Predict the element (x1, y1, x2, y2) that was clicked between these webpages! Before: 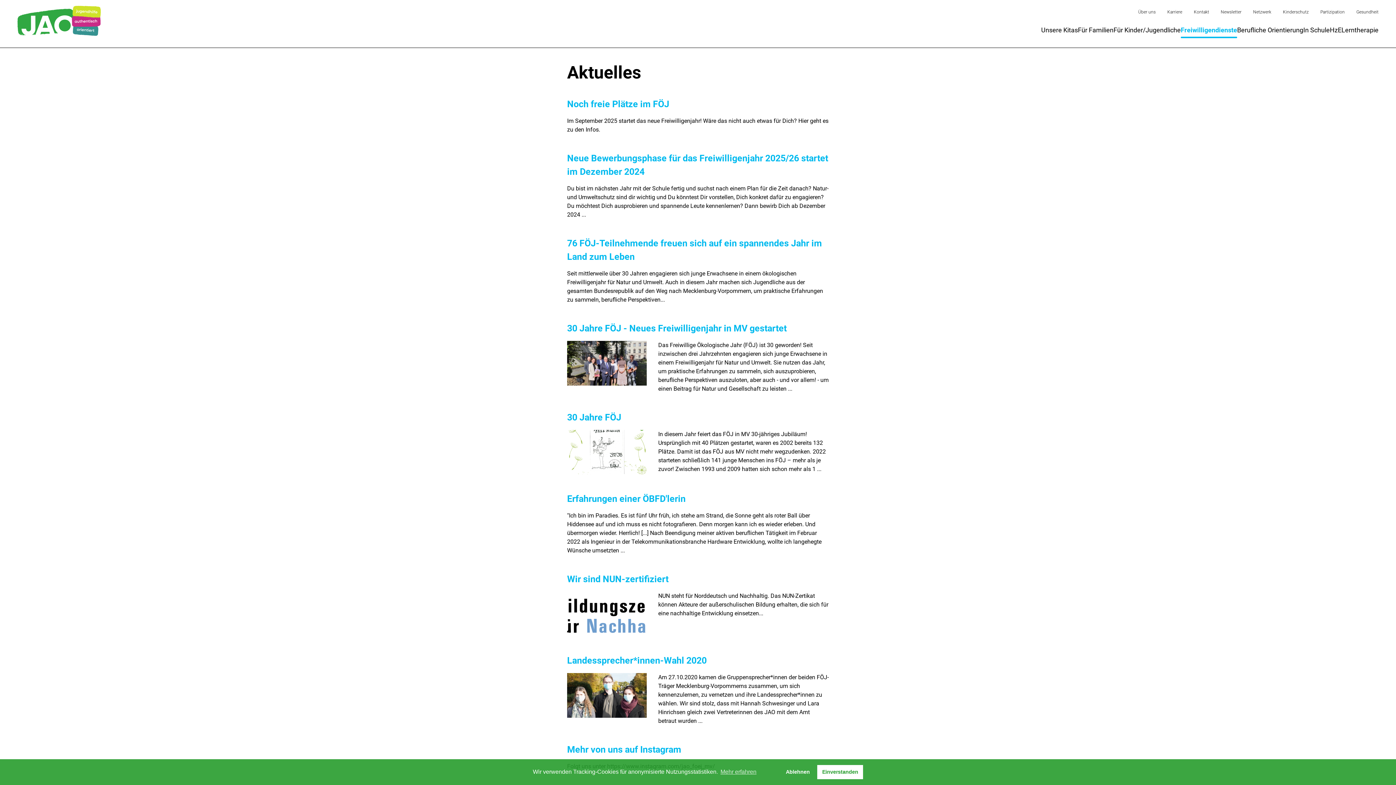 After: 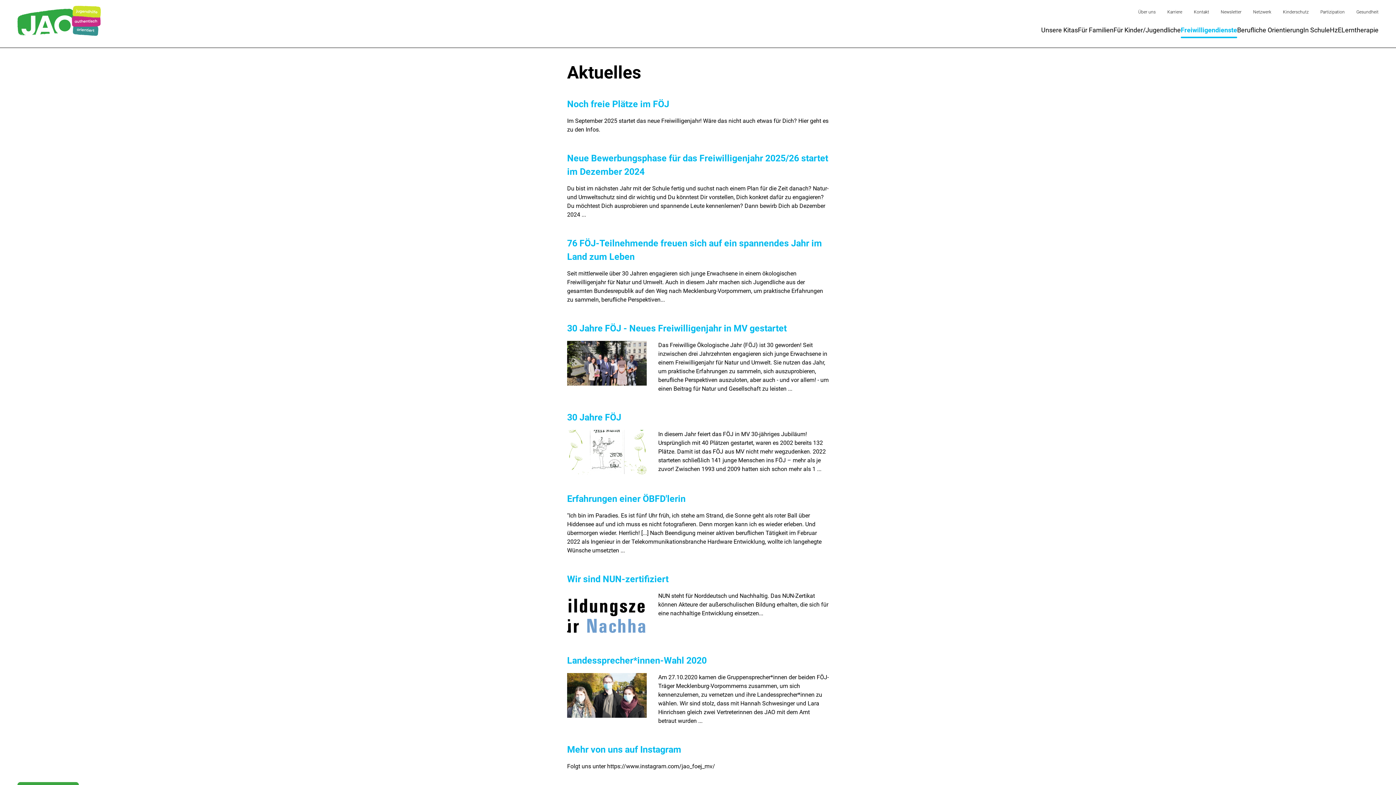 Action: label: deny cookies bbox: (781, 765, 814, 779)